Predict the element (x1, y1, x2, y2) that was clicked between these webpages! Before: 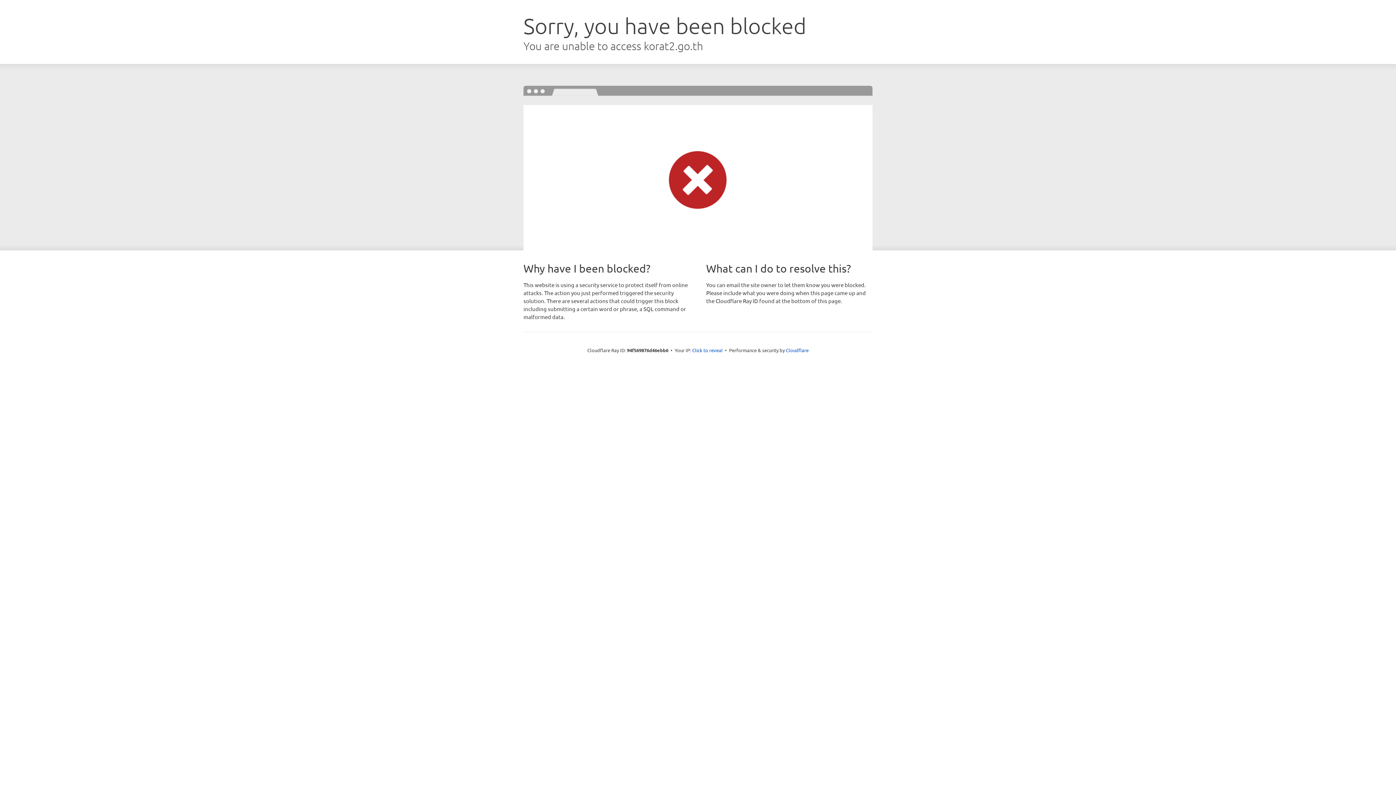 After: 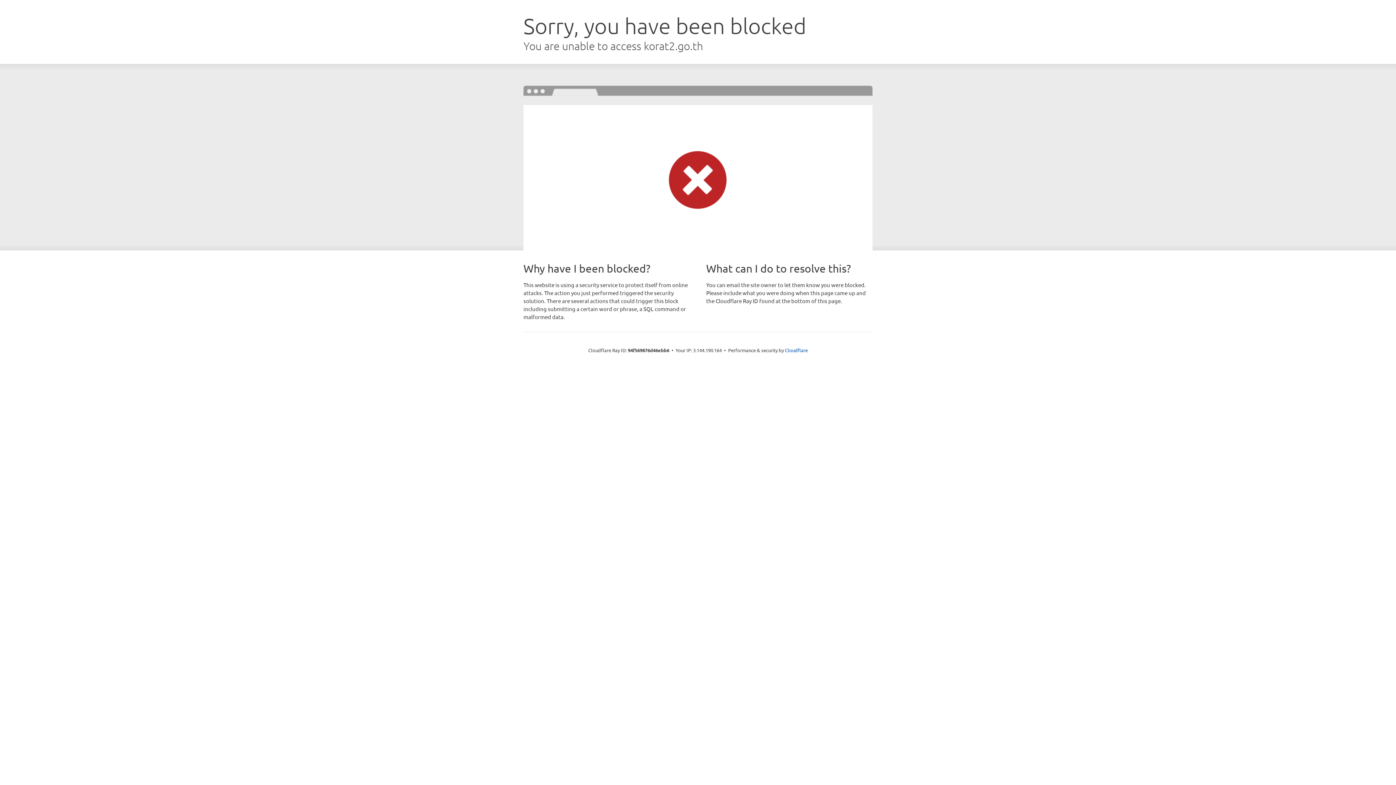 Action: label: Click to reveal bbox: (692, 346, 722, 353)